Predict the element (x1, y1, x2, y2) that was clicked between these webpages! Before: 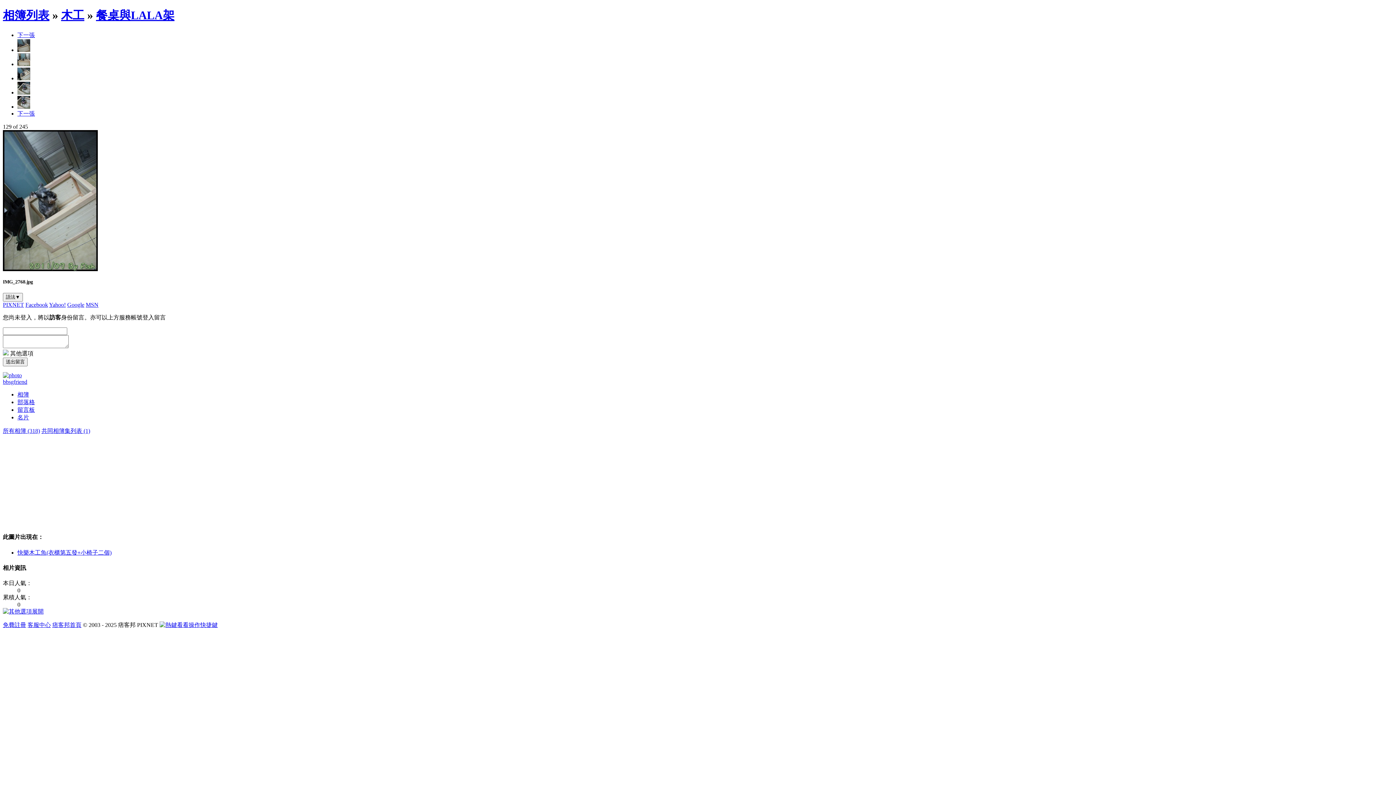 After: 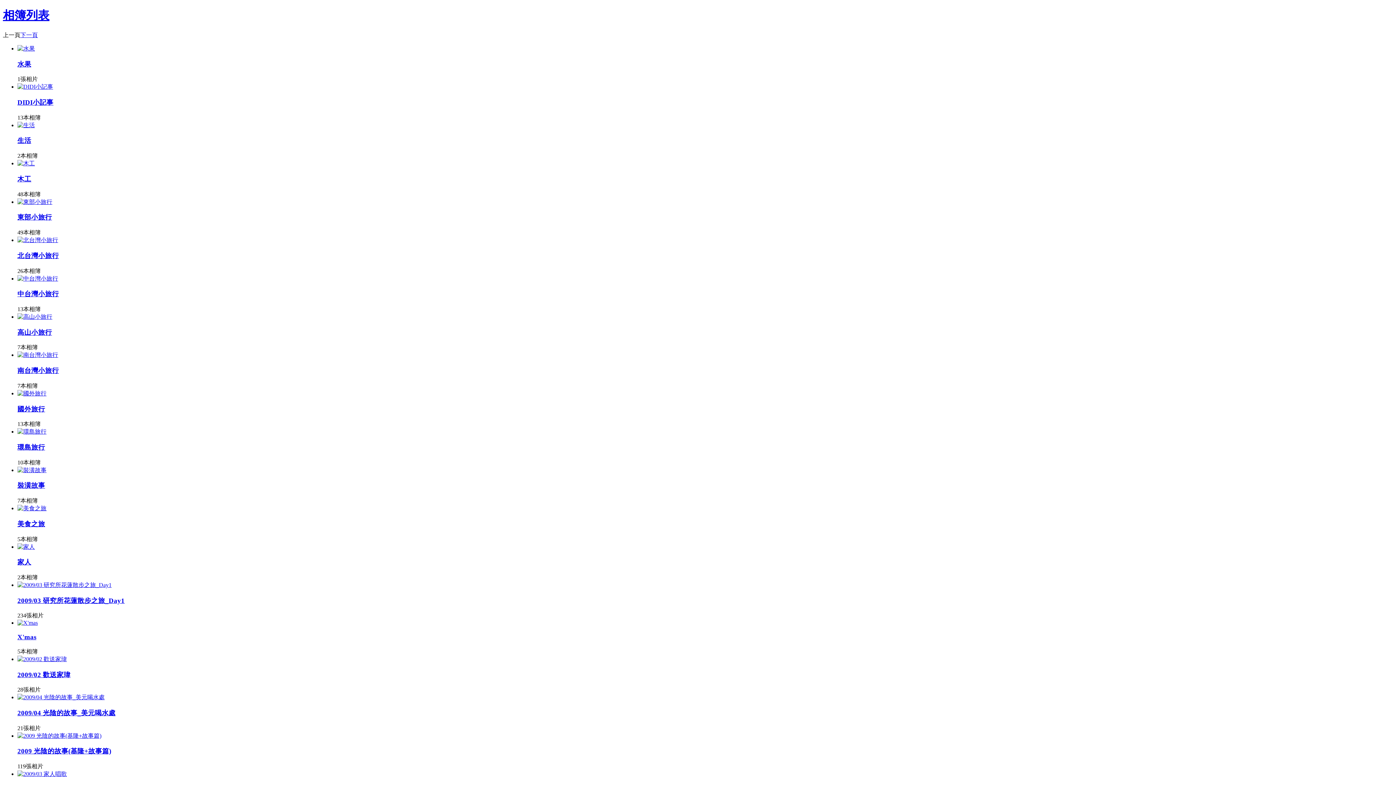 Action: label: 所有相簿 (318) bbox: (2, 428, 40, 434)